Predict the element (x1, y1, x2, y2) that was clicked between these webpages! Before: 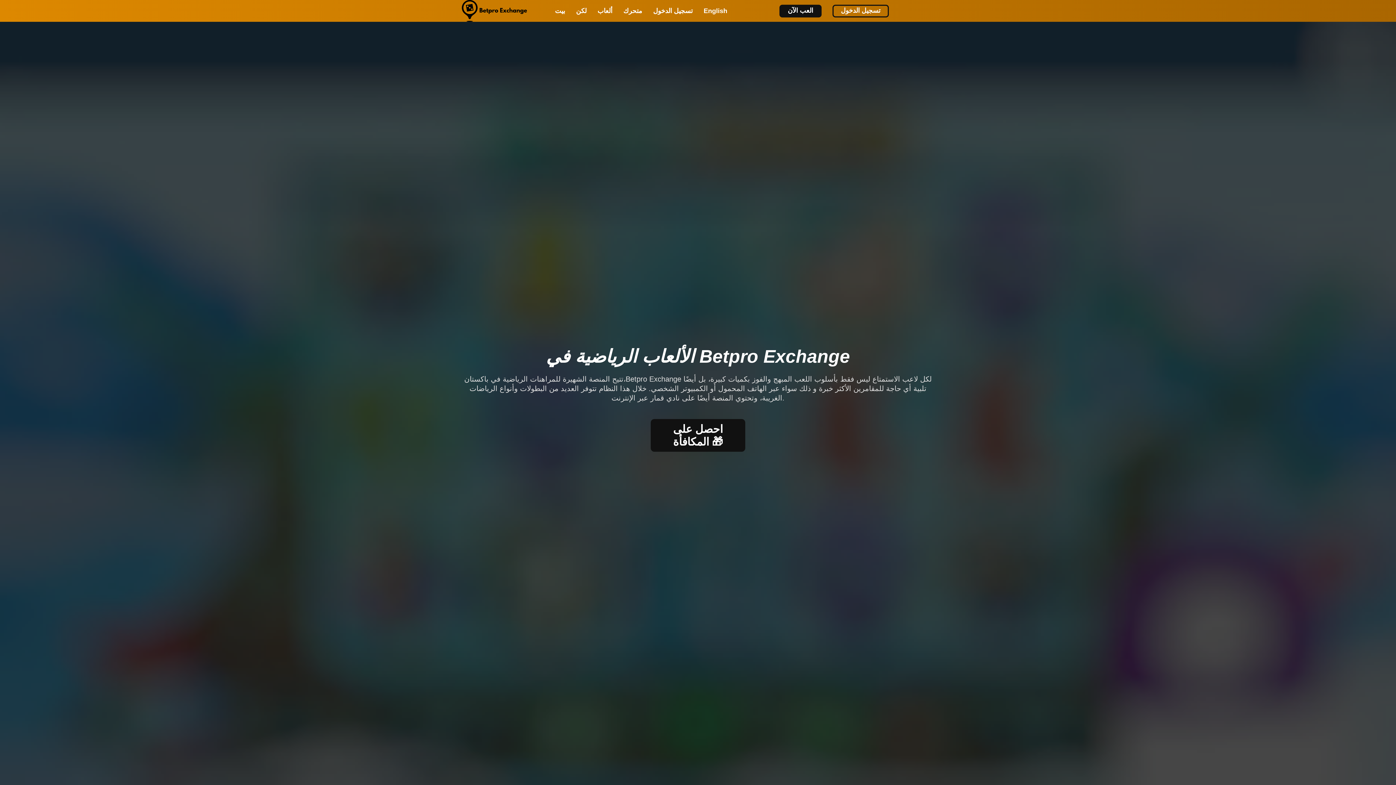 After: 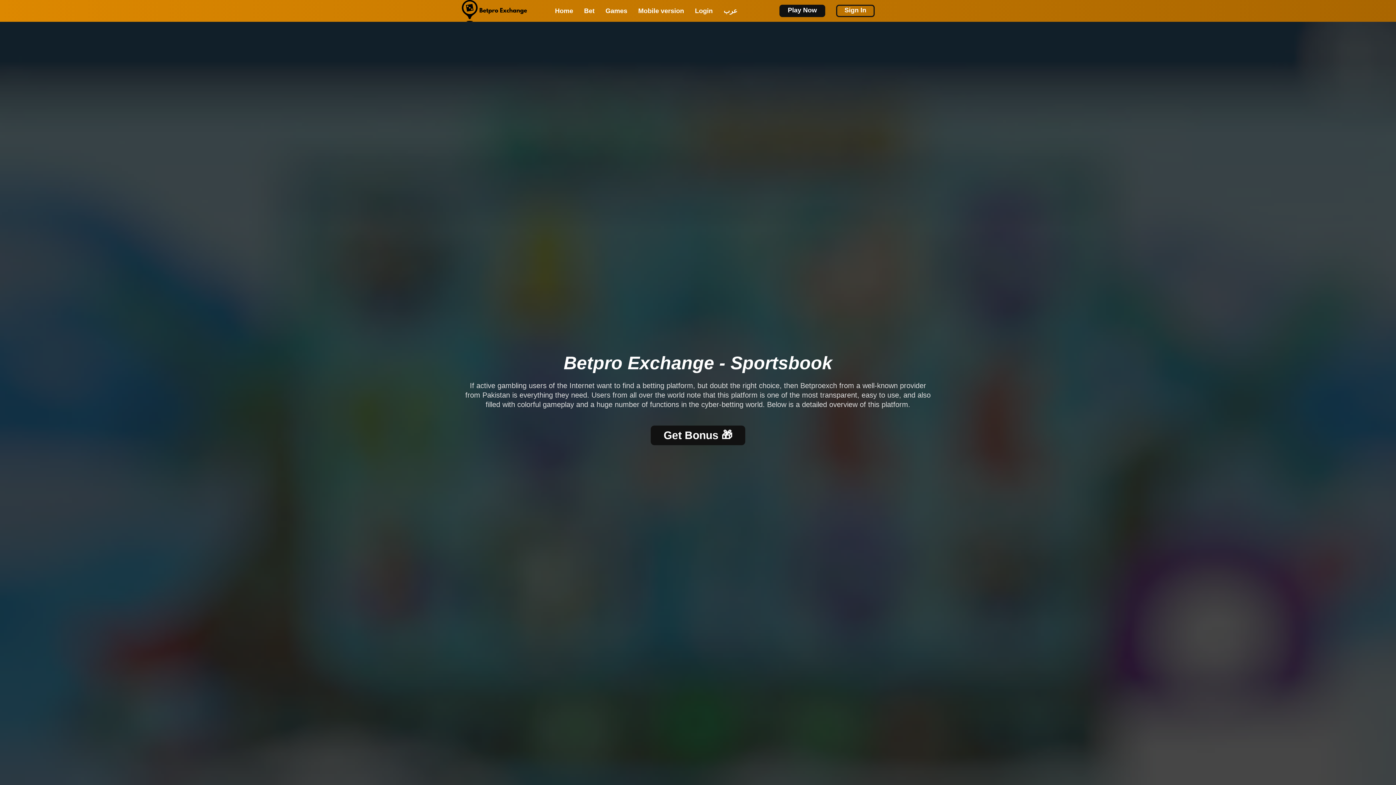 Action: label: English bbox: (703, 7, 727, 14)